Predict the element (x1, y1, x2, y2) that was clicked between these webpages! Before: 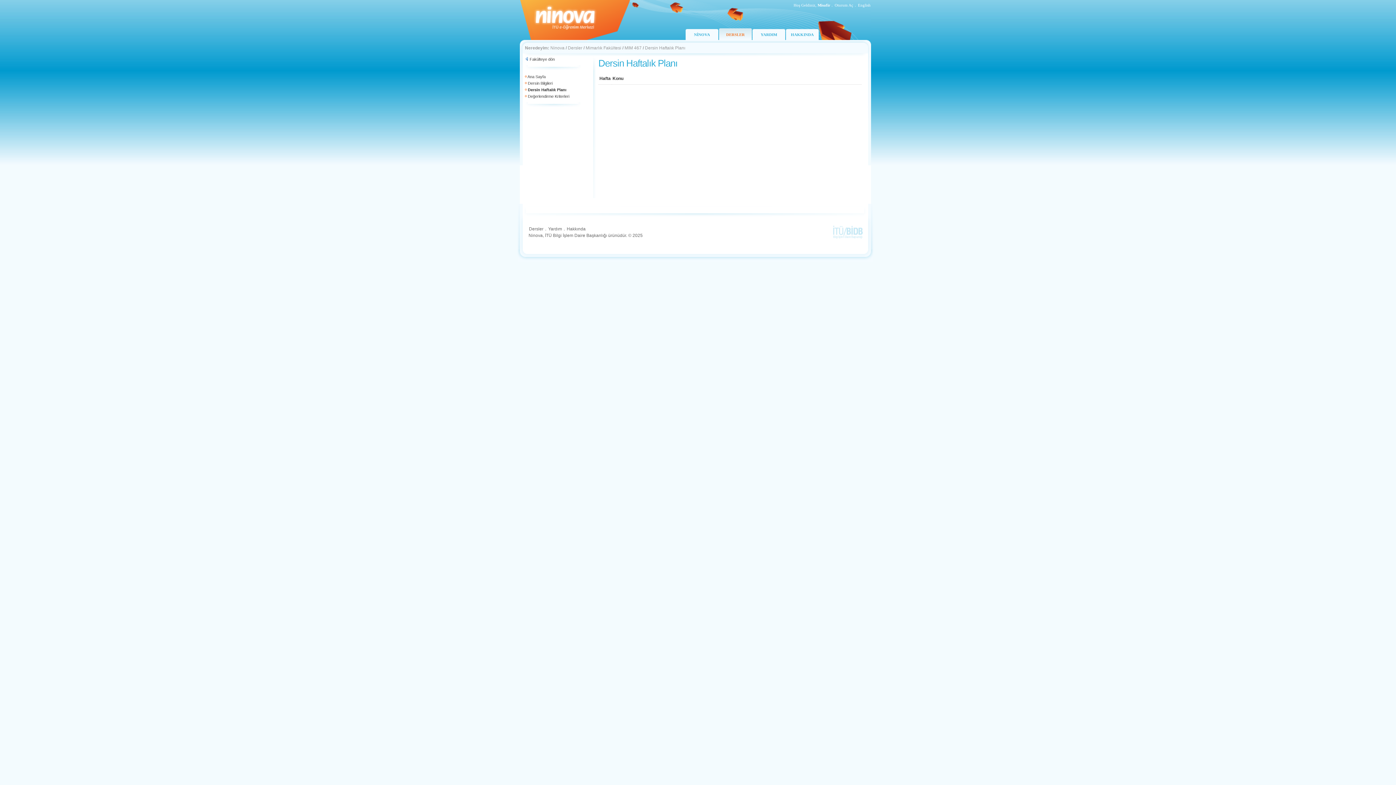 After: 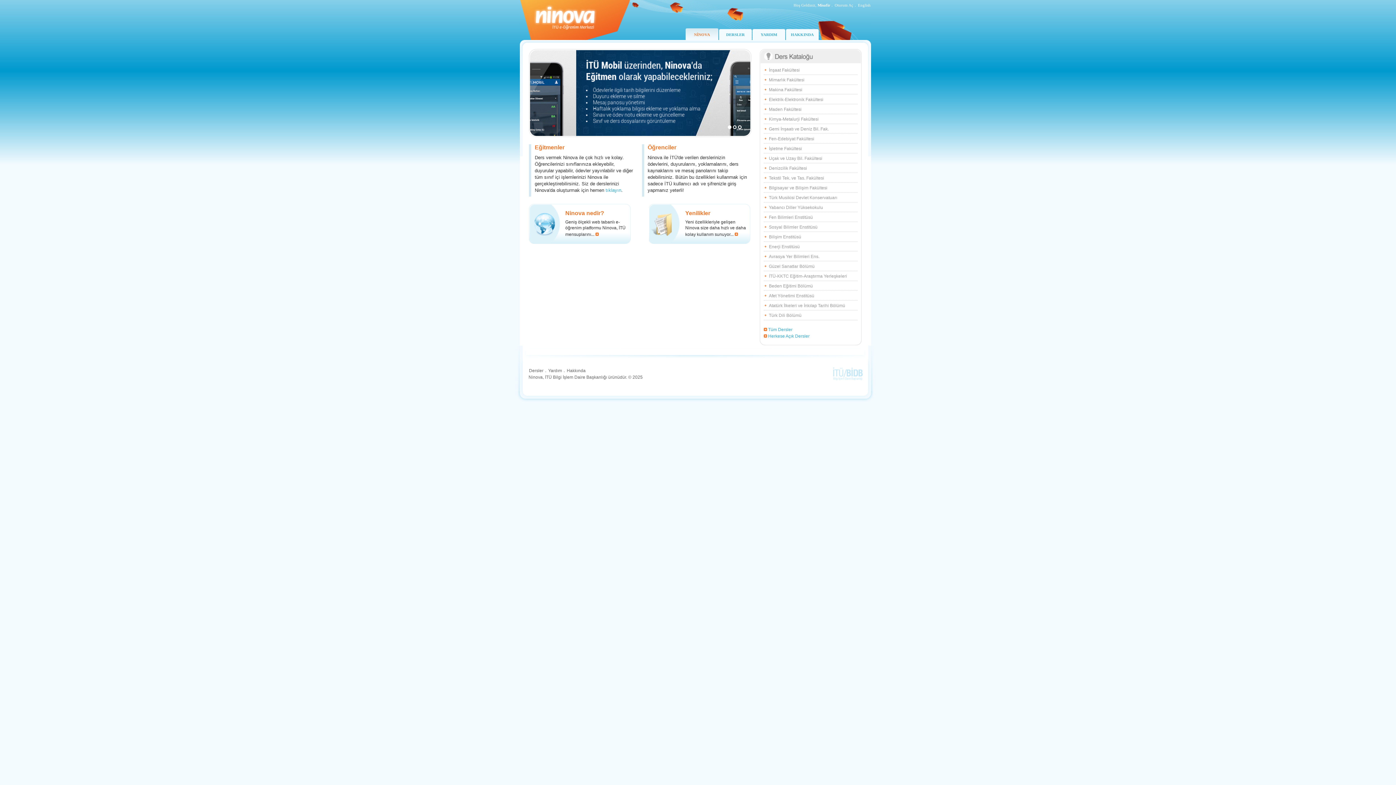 Action: label: Ninova bbox: (550, 45, 564, 50)